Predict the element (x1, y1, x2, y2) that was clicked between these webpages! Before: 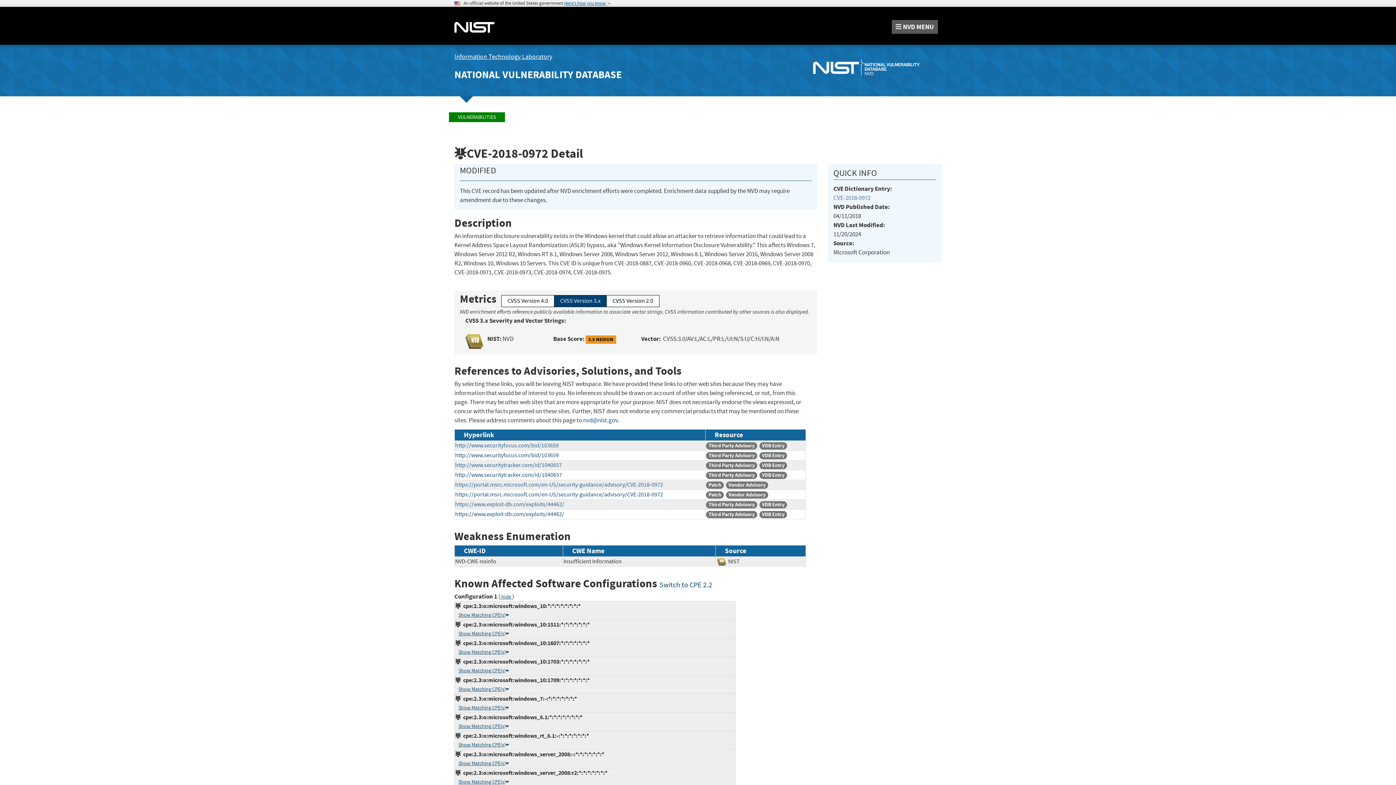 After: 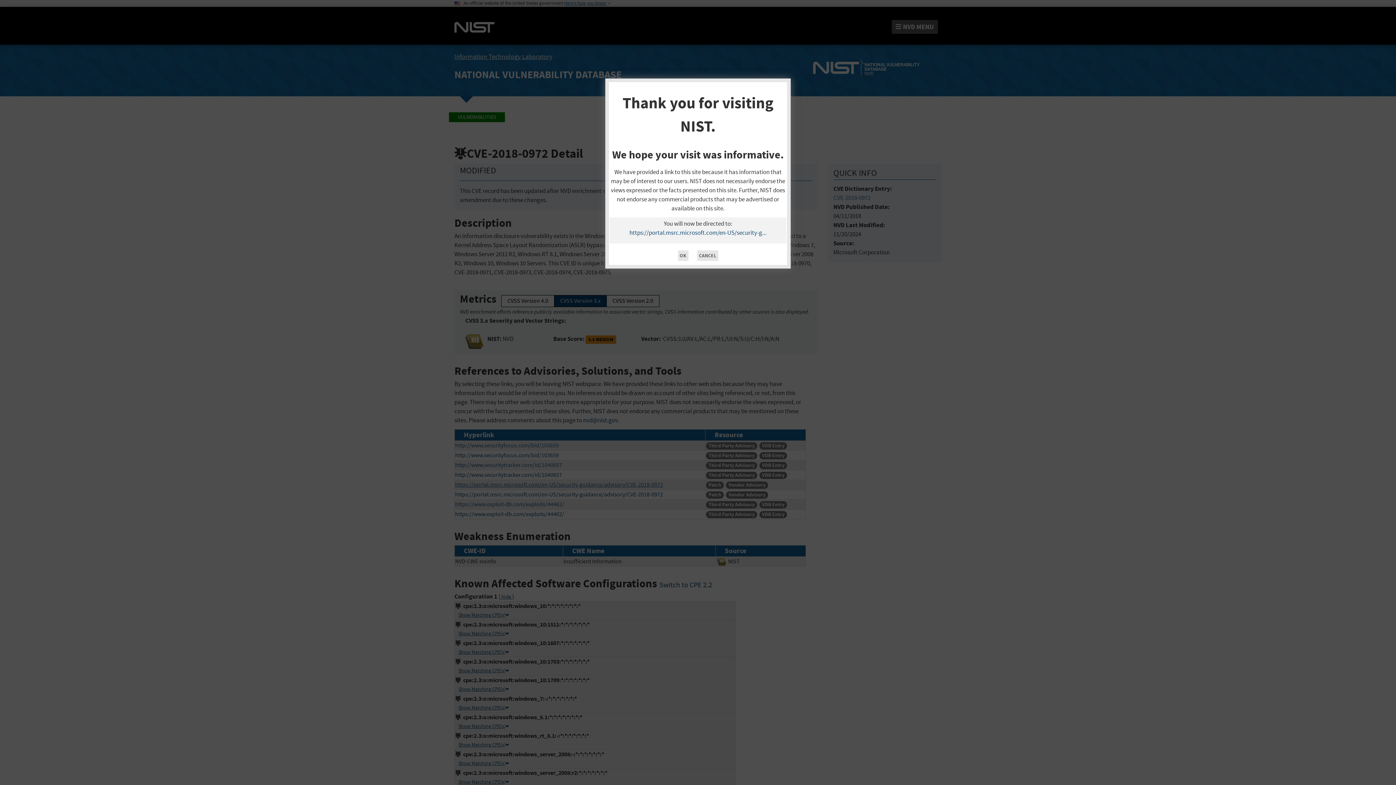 Action: bbox: (455, 481, 663, 488) label: https://portal.msrc.microsoft.com/en-US/security-guidance/advisory/CVE-2018-0972